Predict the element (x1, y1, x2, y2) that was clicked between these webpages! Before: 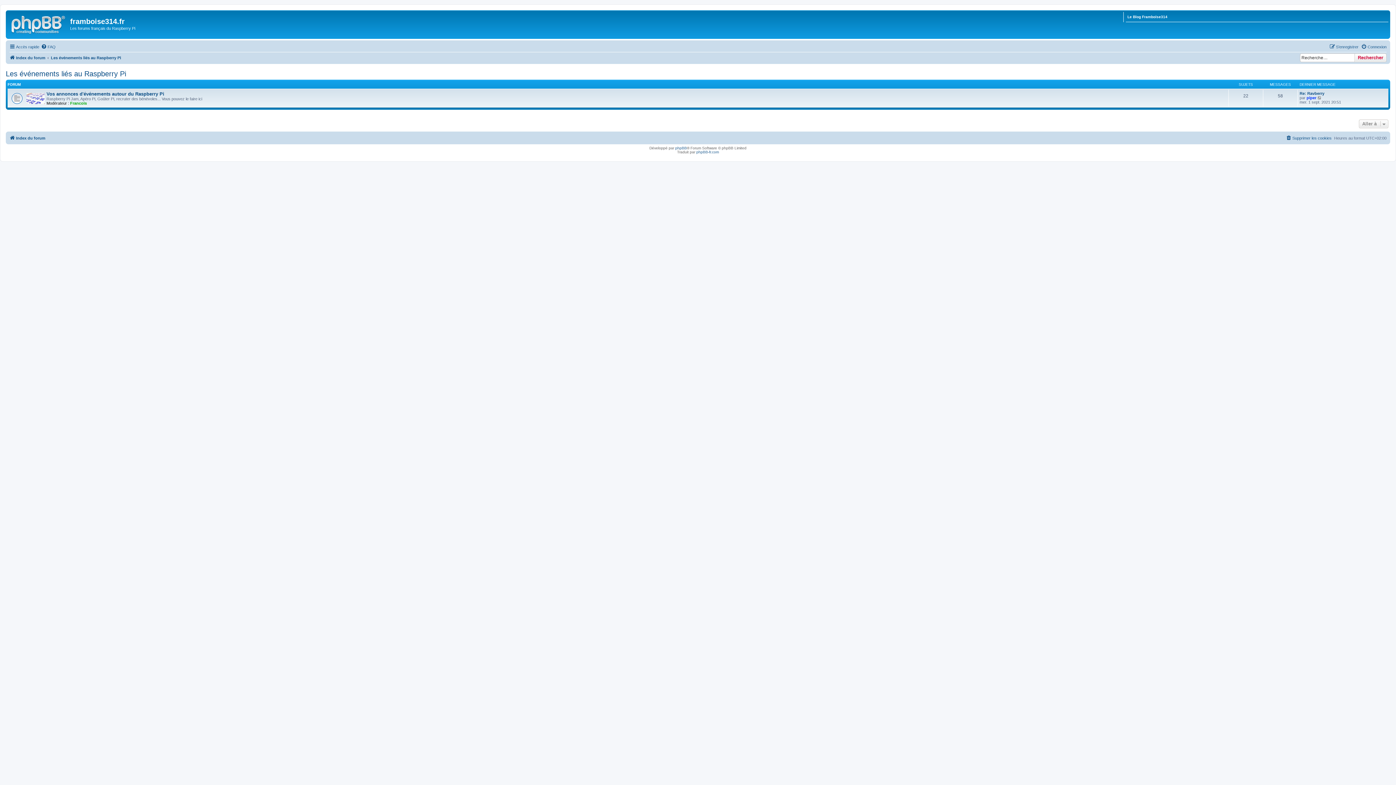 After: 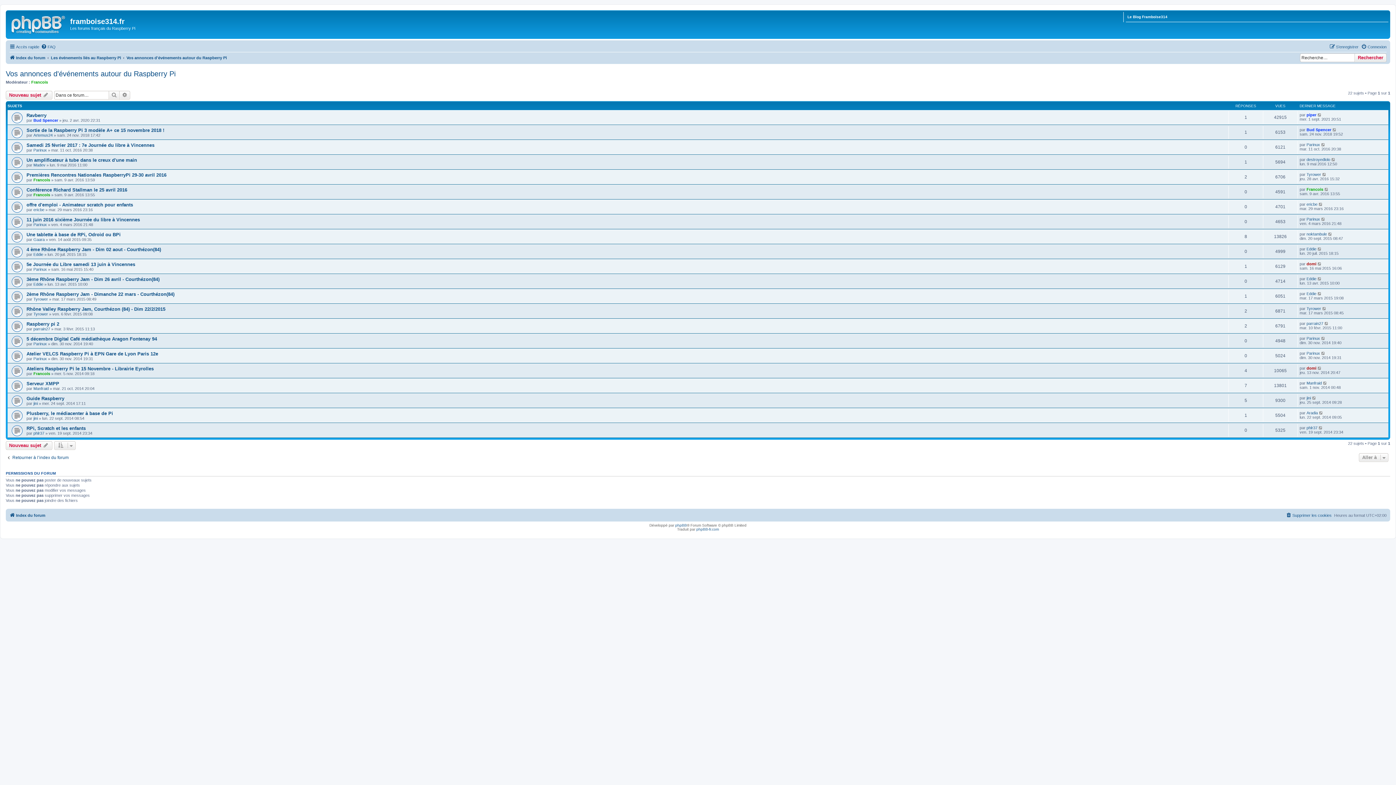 Action: bbox: (46, 91, 164, 96) label: Vos annonces d'événements autour du Raspberry Pi